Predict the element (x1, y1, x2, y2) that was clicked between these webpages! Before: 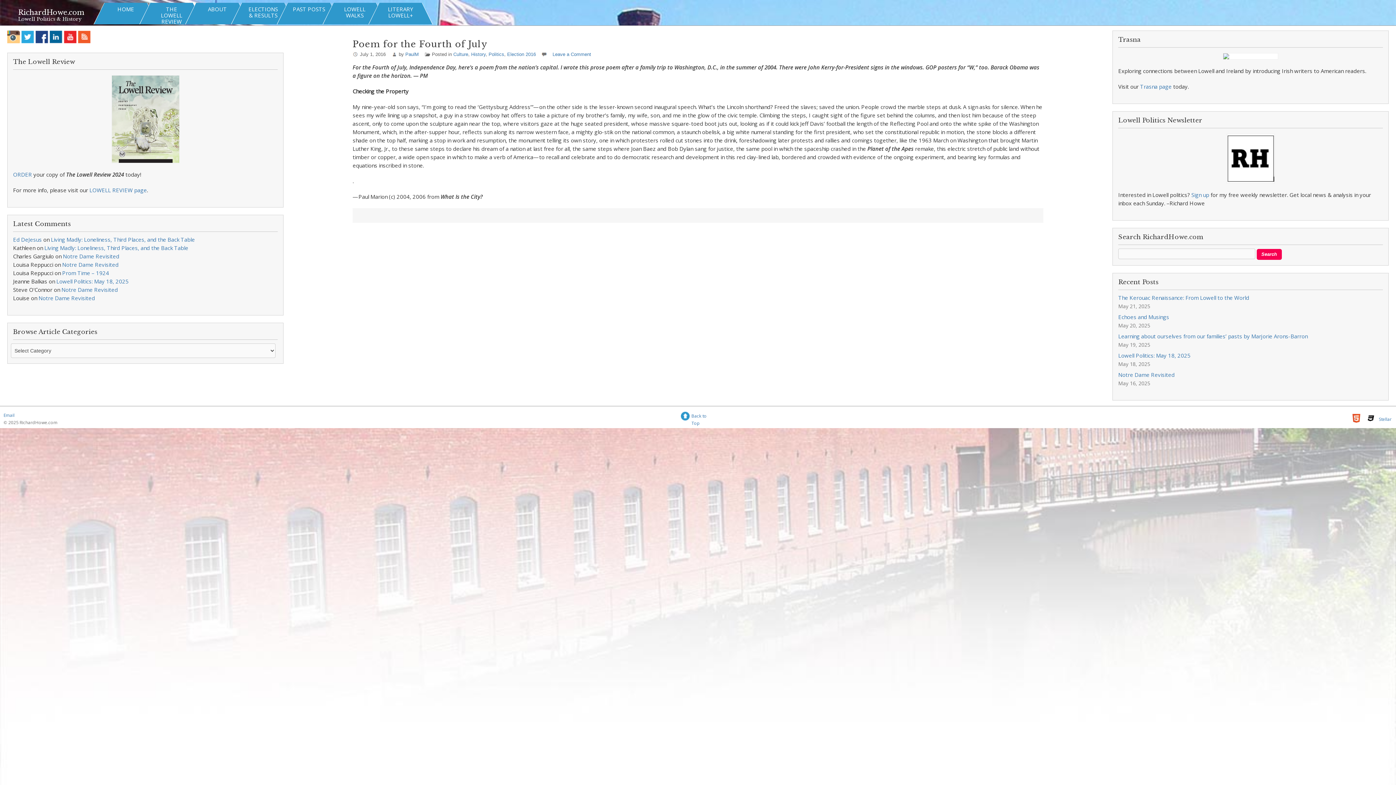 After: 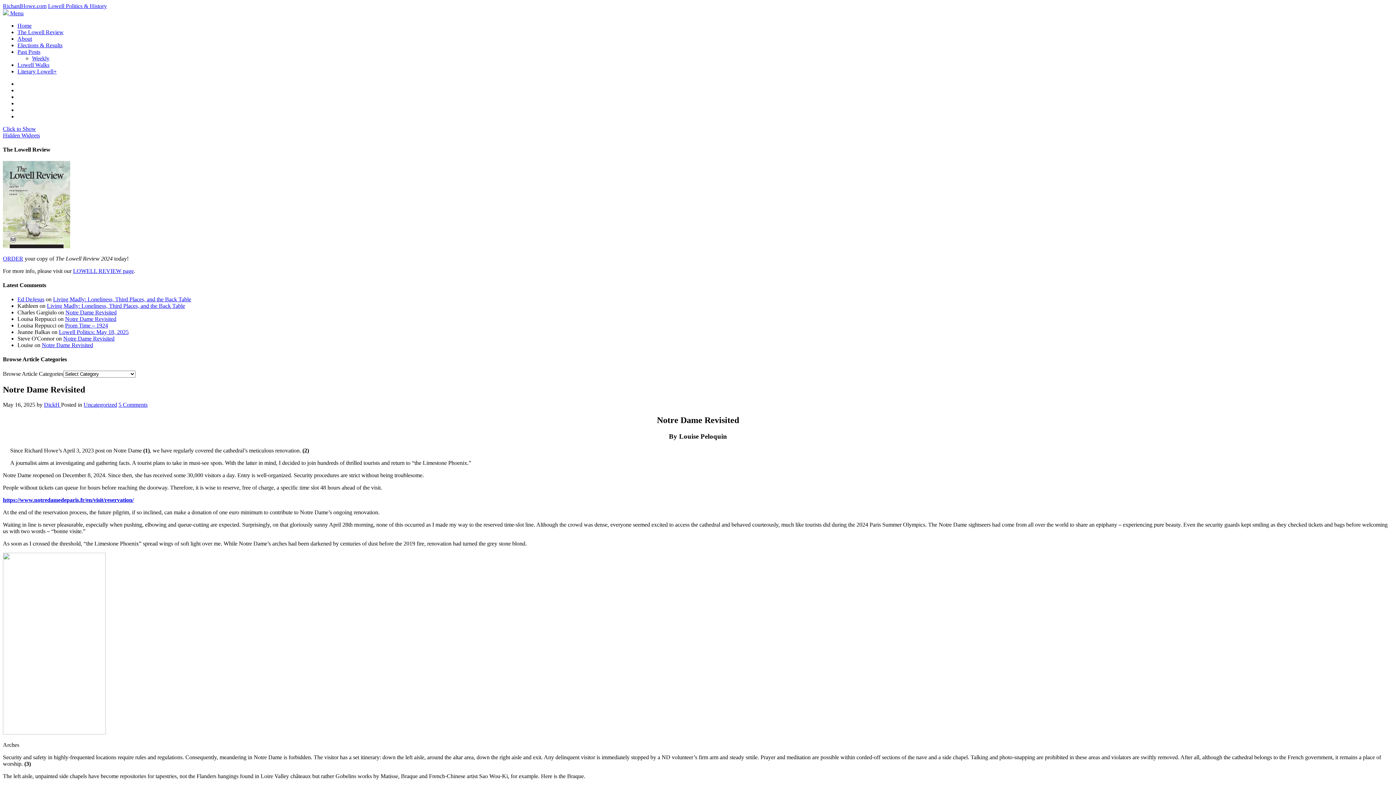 Action: bbox: (1118, 371, 1174, 378) label: Notre Dame Revisited